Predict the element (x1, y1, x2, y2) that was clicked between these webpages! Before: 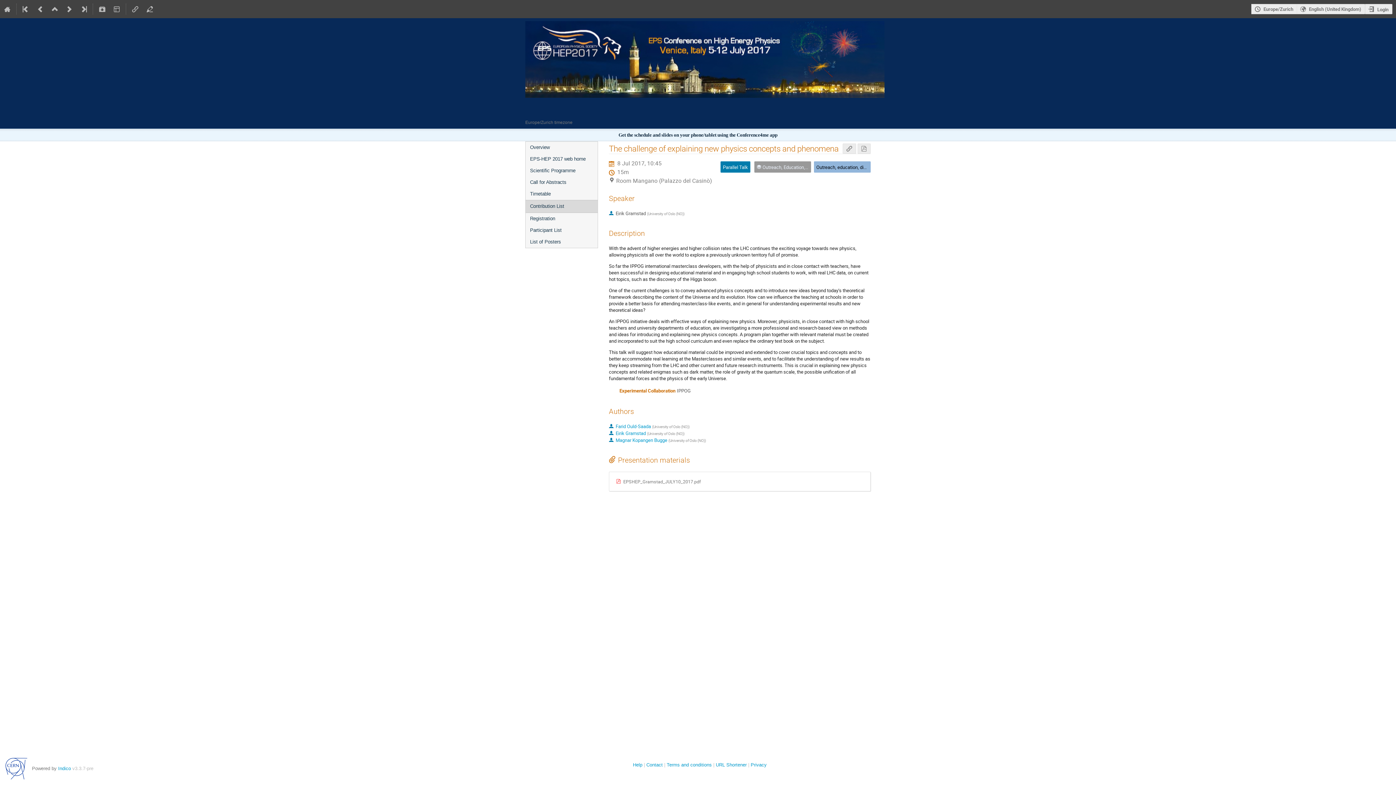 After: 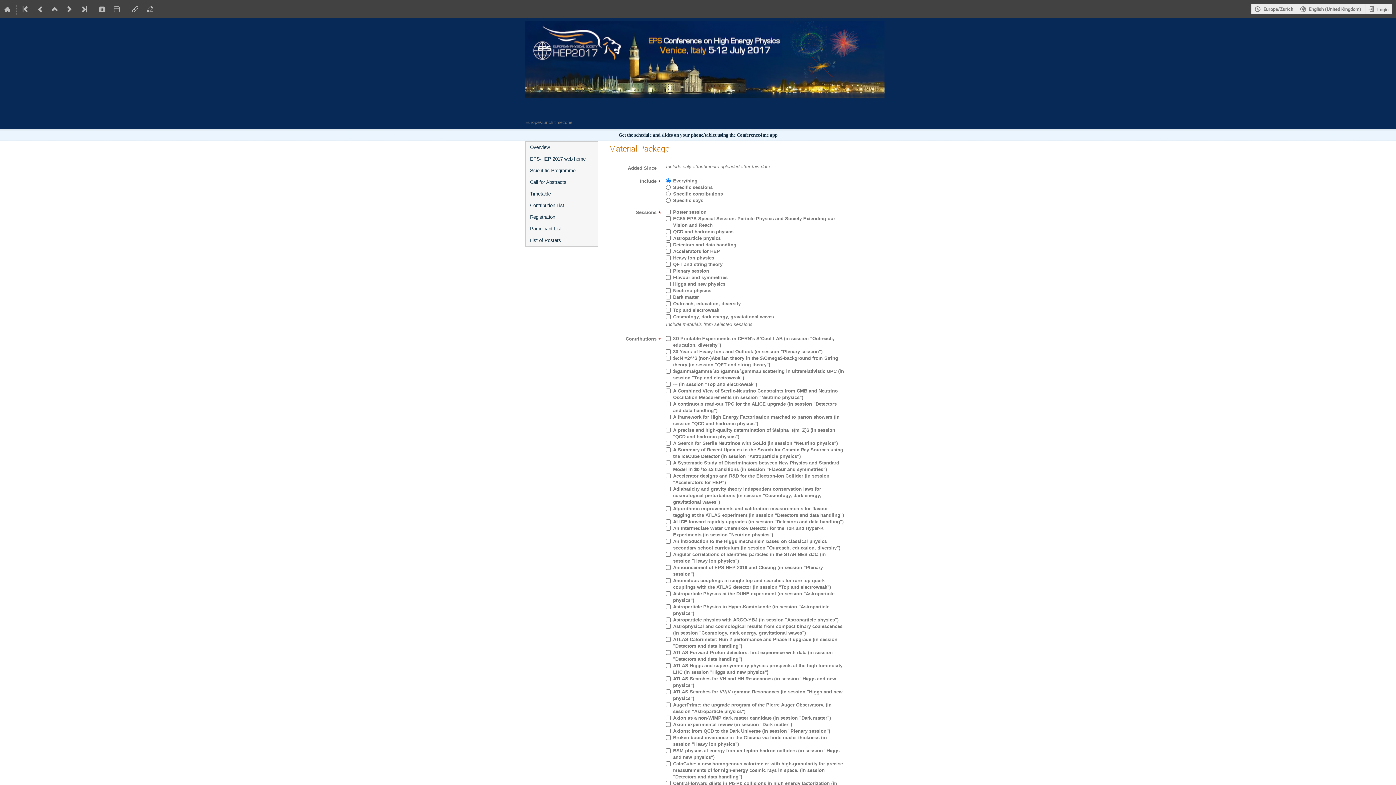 Action: bbox: (95, 0, 109, 18)